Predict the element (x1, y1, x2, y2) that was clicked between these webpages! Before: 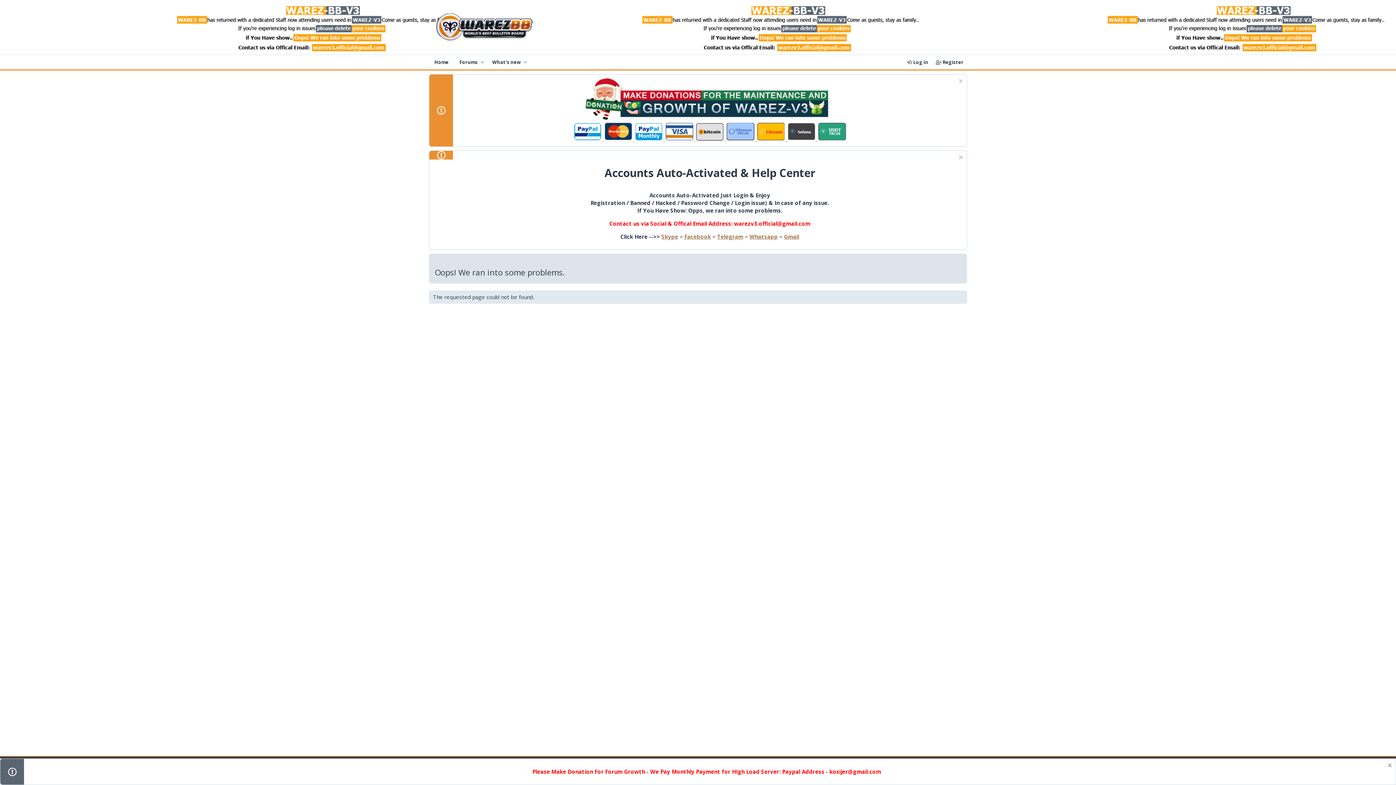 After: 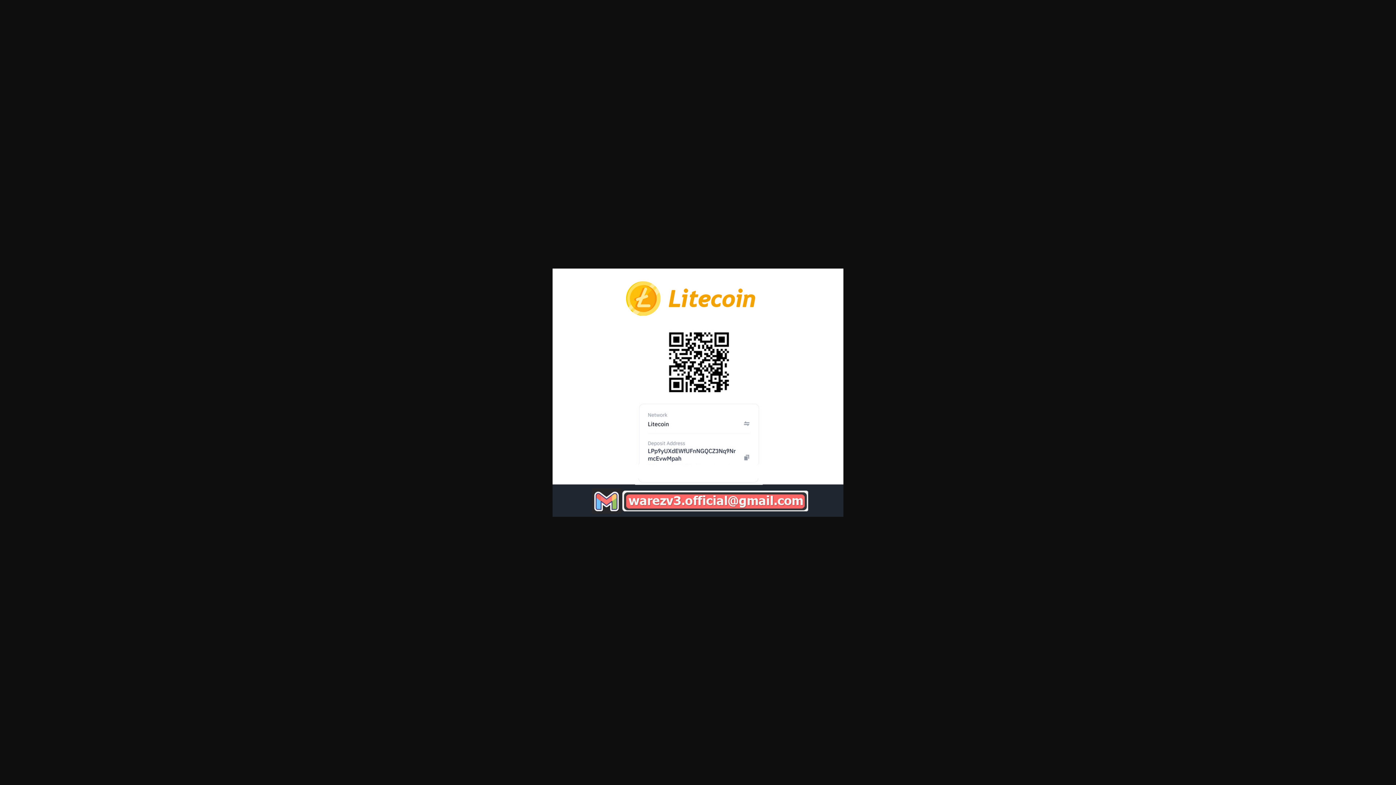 Action: label:   bbox: (756, 135, 787, 142)